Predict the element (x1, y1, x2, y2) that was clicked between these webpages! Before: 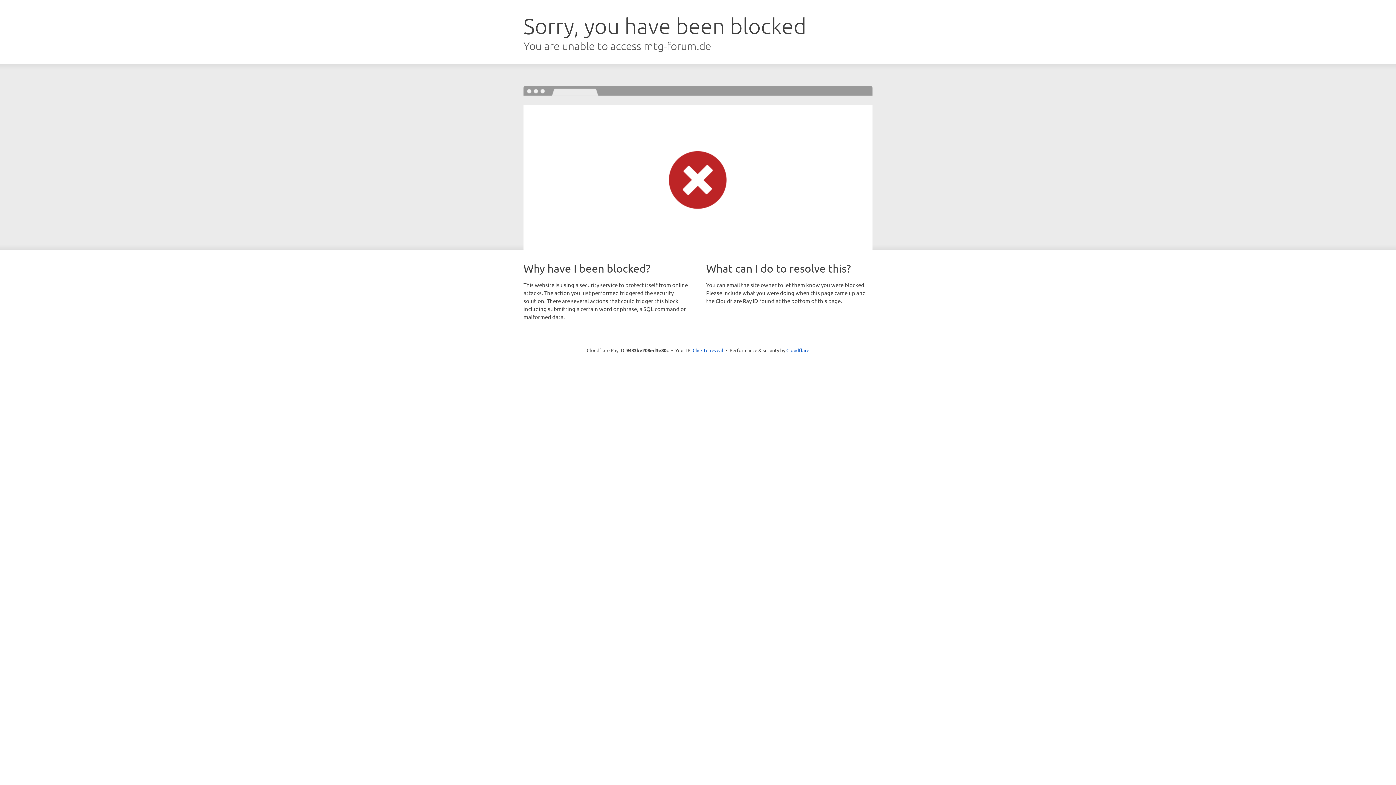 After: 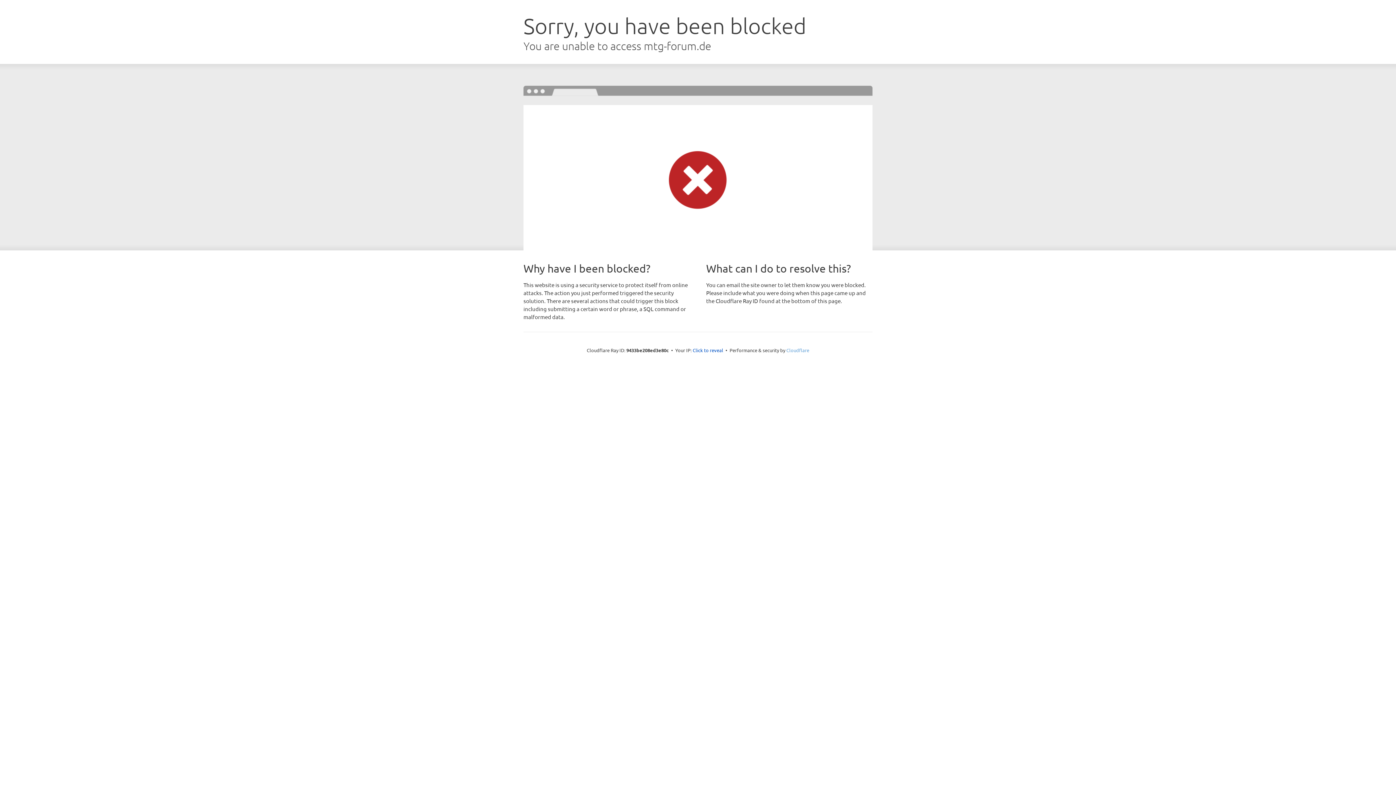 Action: bbox: (786, 347, 809, 353) label: Cloudflare